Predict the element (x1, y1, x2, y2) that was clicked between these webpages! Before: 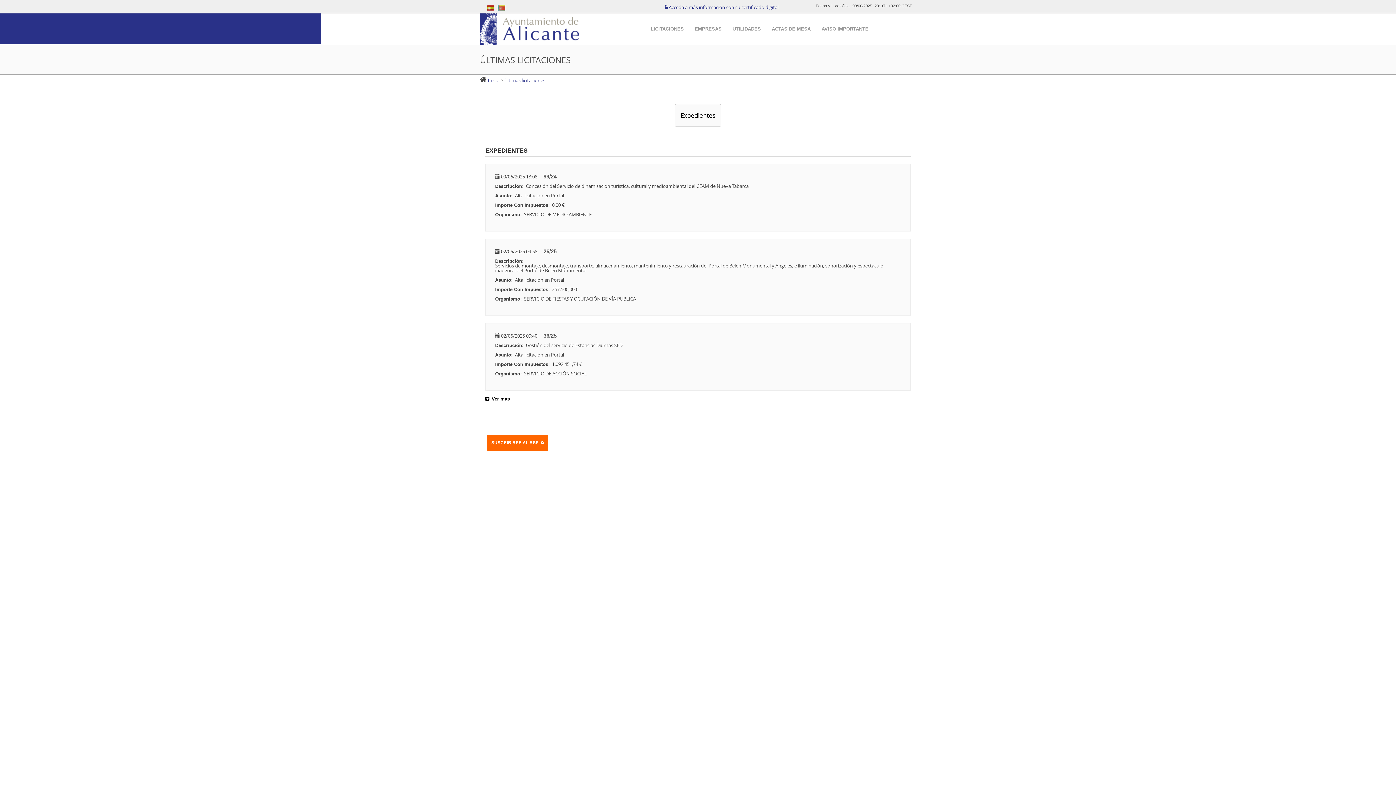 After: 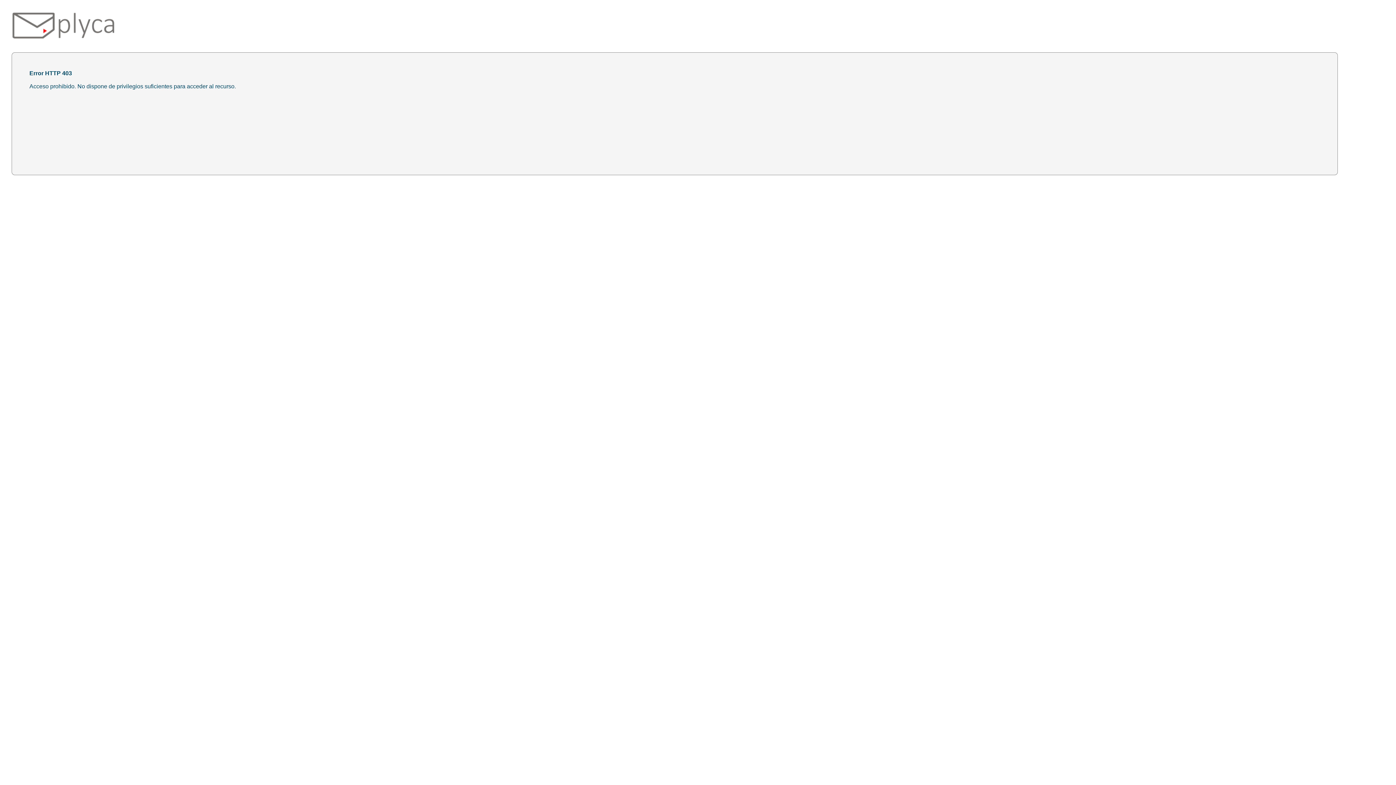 Action: label:  Acceda a más información con su certificado digital bbox: (664, 4, 778, 10)